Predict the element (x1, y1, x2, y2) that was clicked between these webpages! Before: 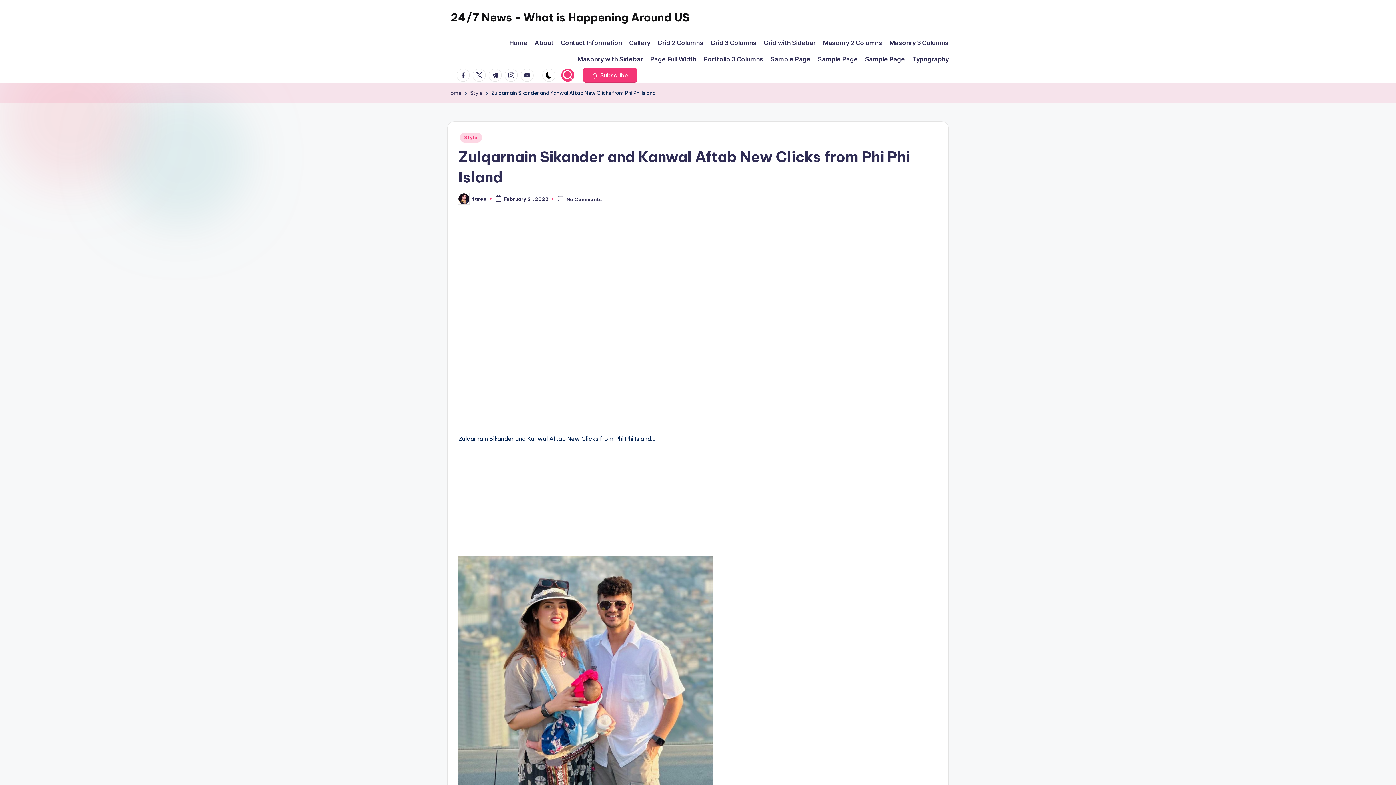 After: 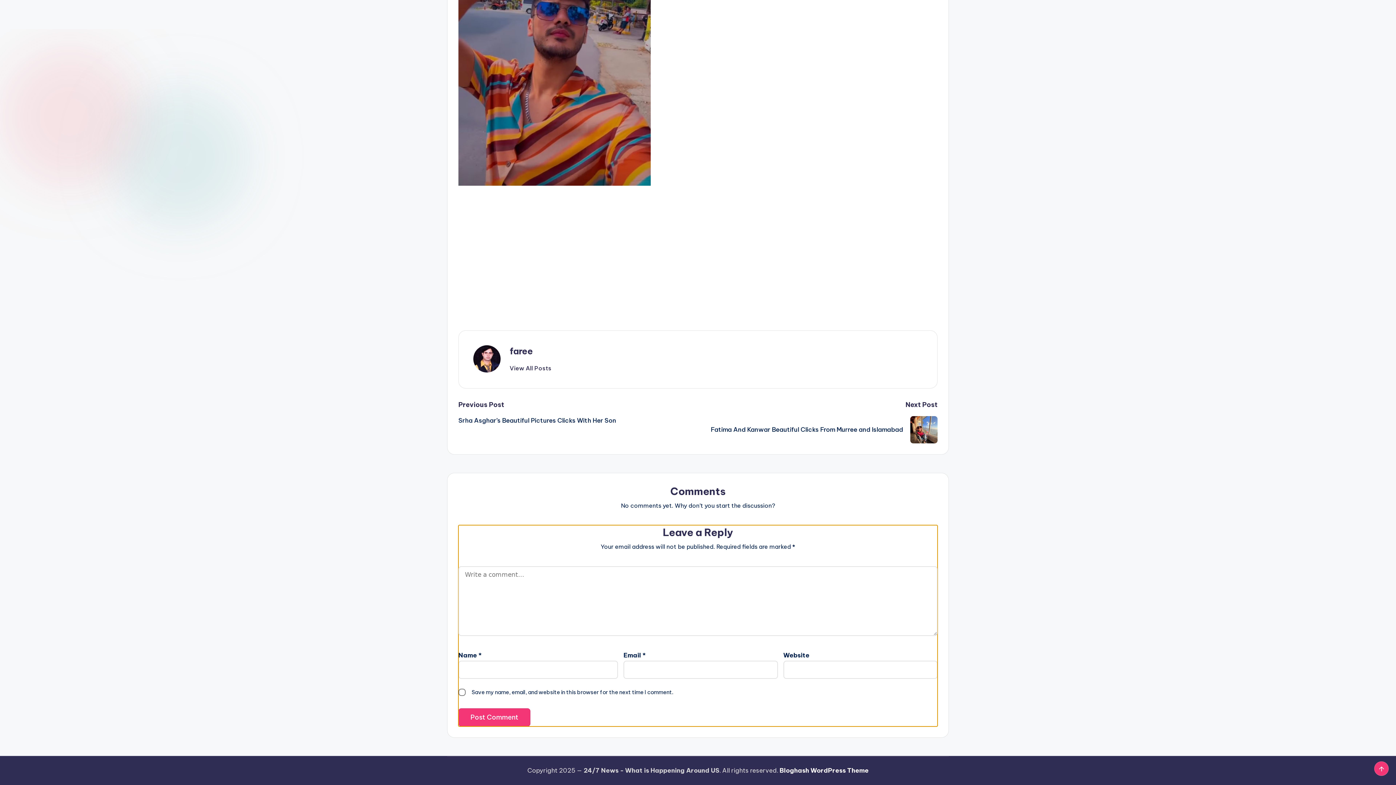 Action: label: No Comments bbox: (557, 195, 602, 202)